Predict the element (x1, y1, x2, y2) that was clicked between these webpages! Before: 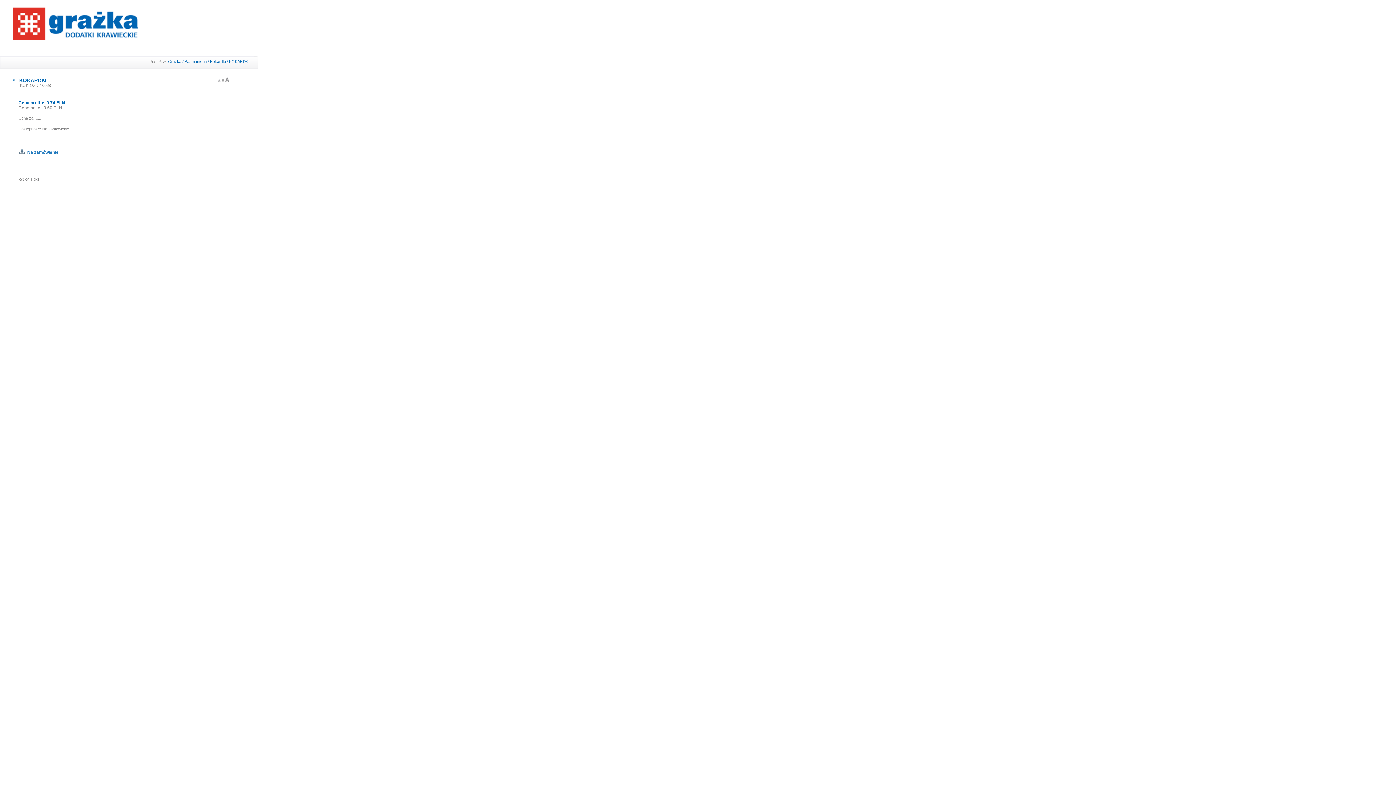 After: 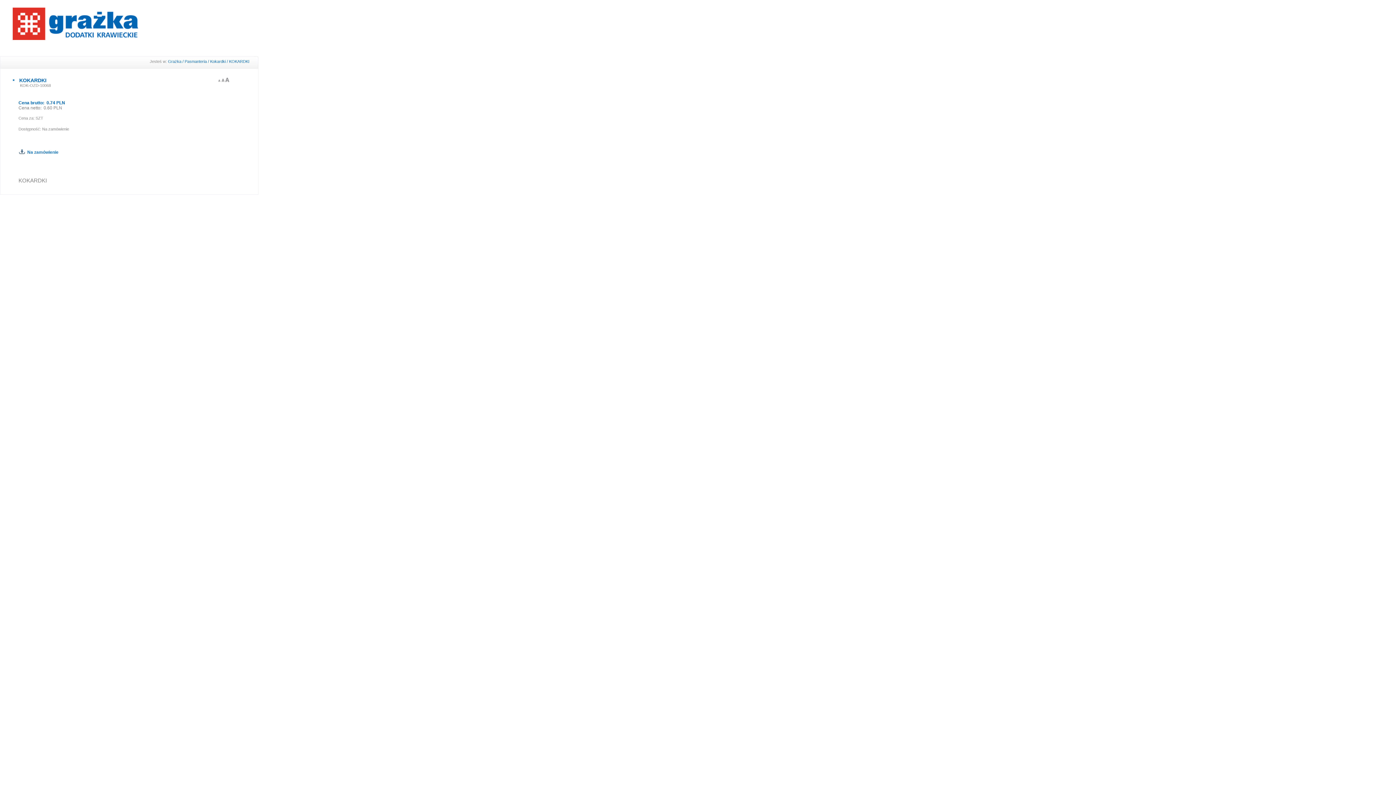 Action: bbox: (225, 78, 229, 82)